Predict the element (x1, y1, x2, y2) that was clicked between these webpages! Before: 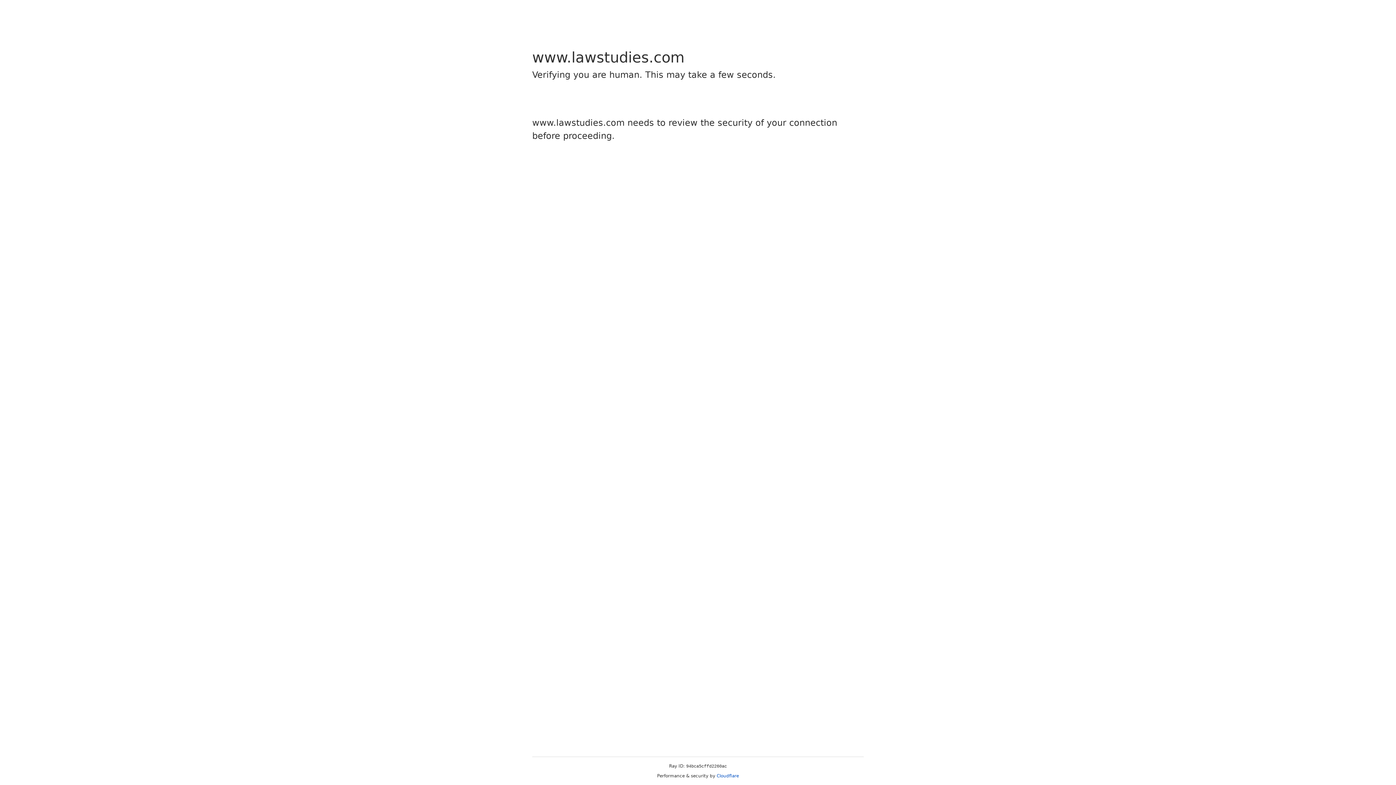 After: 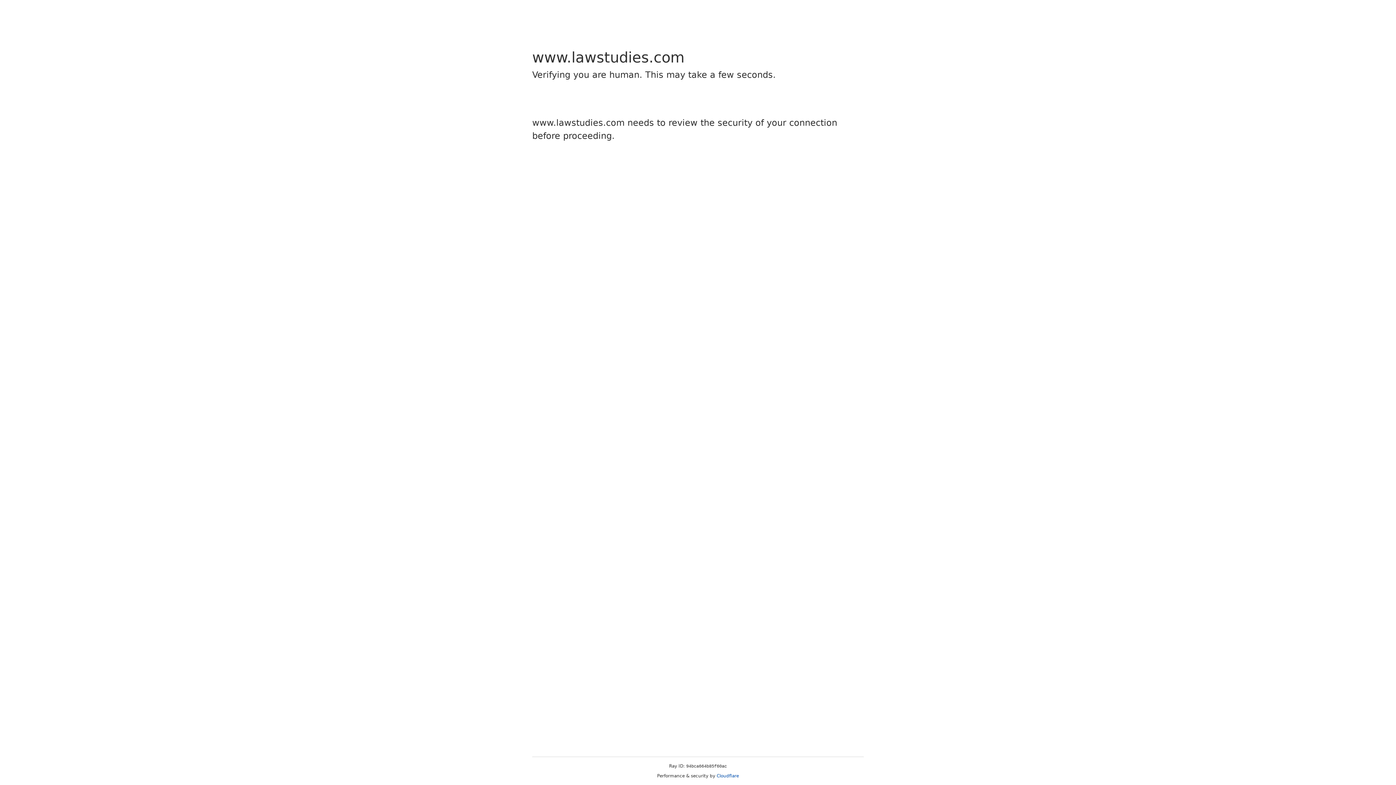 Action: bbox: (716, 773, 739, 778) label: Cloudflare